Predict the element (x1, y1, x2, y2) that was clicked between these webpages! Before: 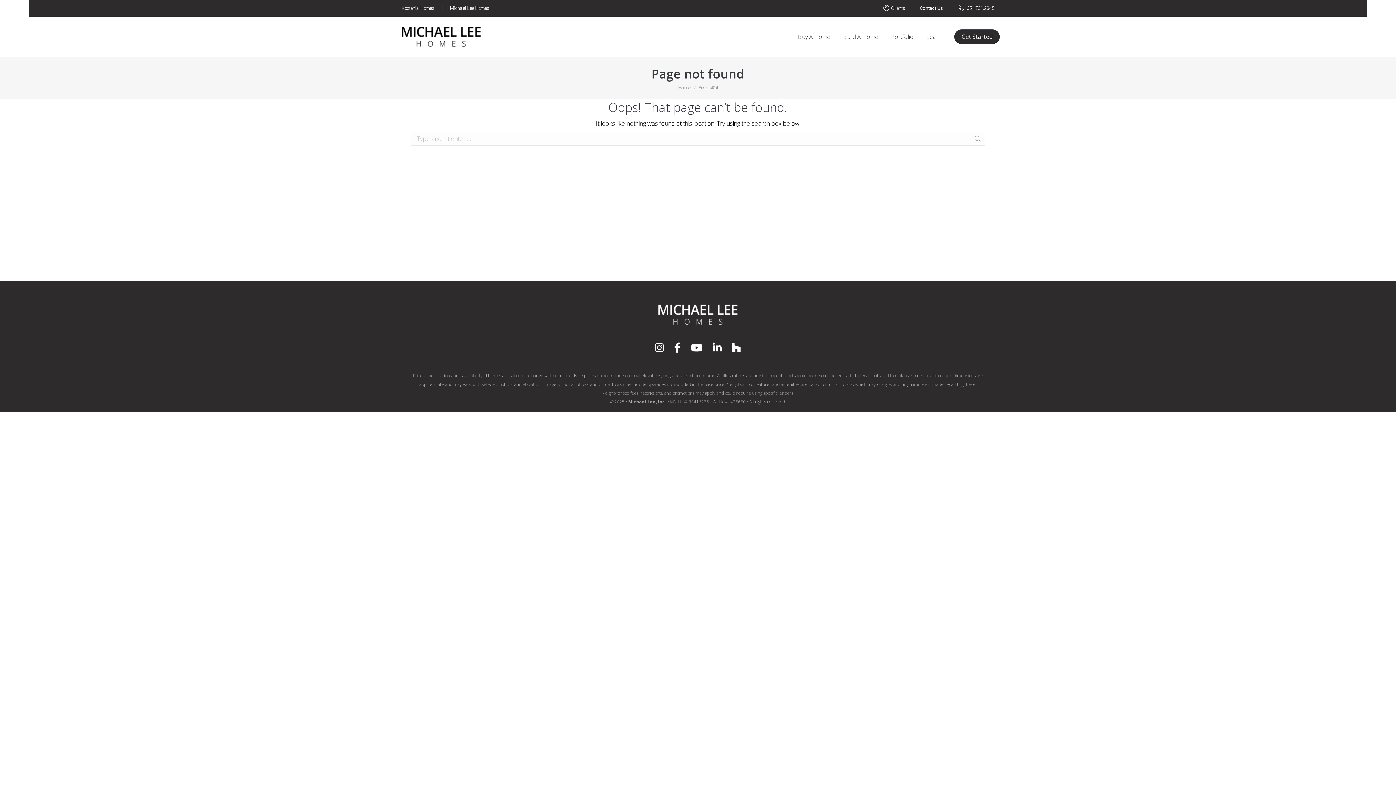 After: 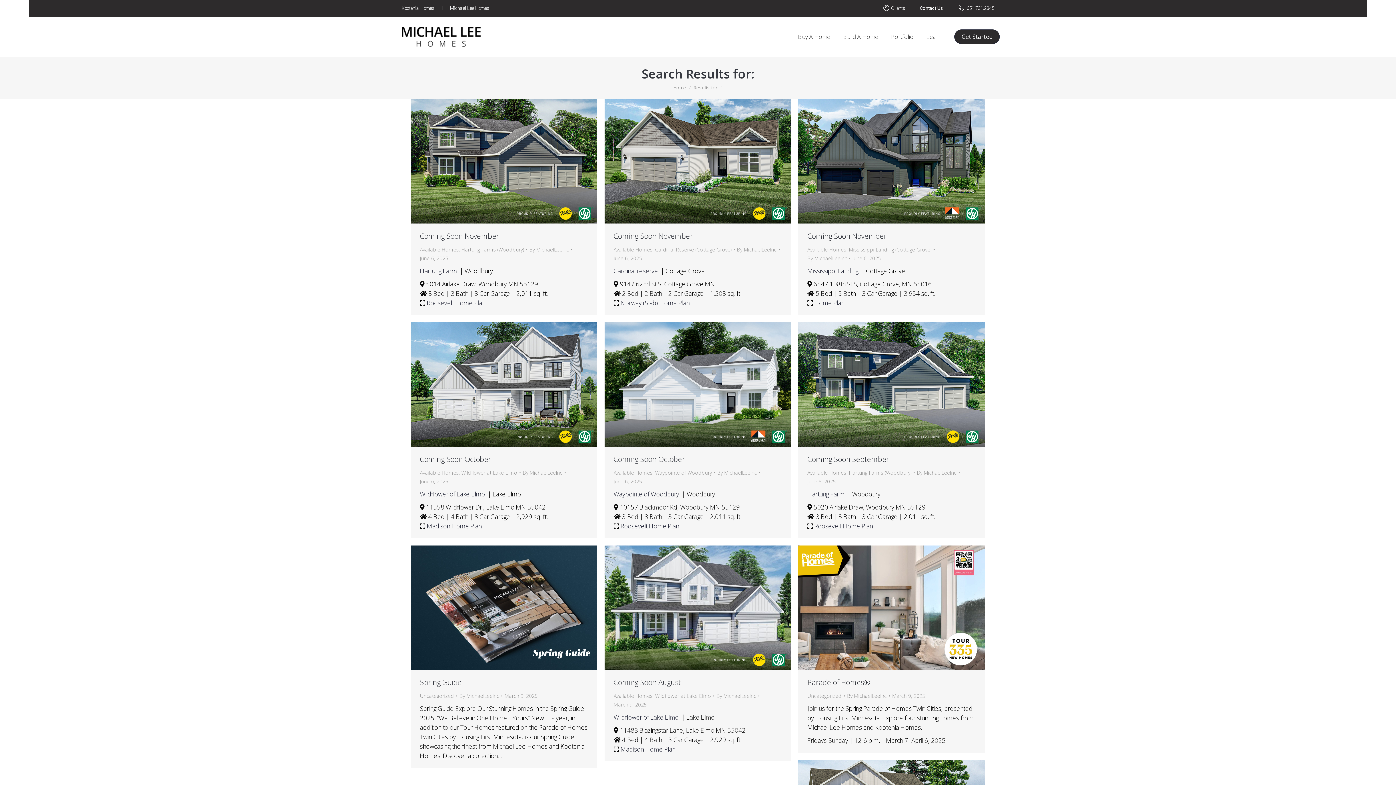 Action: bbox: (974, 132, 981, 145)